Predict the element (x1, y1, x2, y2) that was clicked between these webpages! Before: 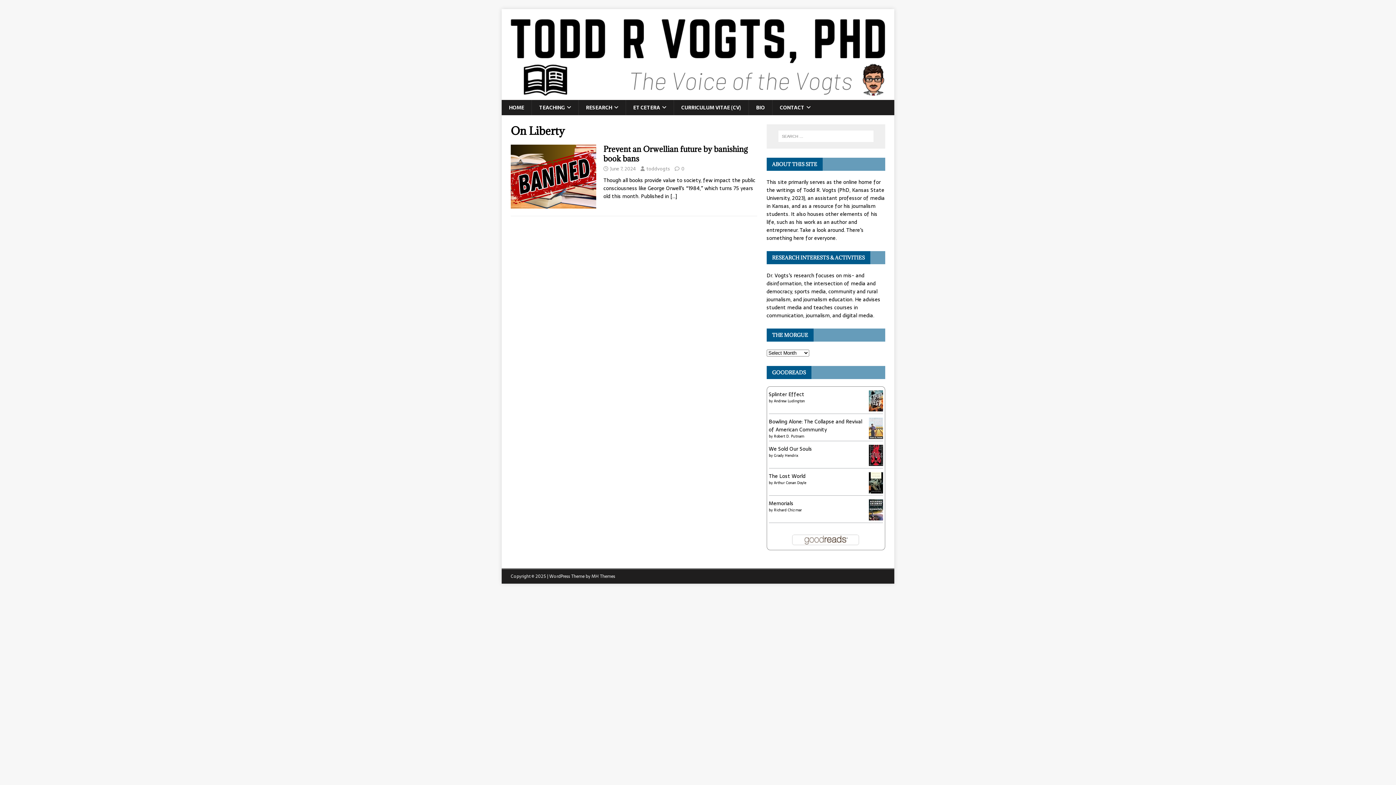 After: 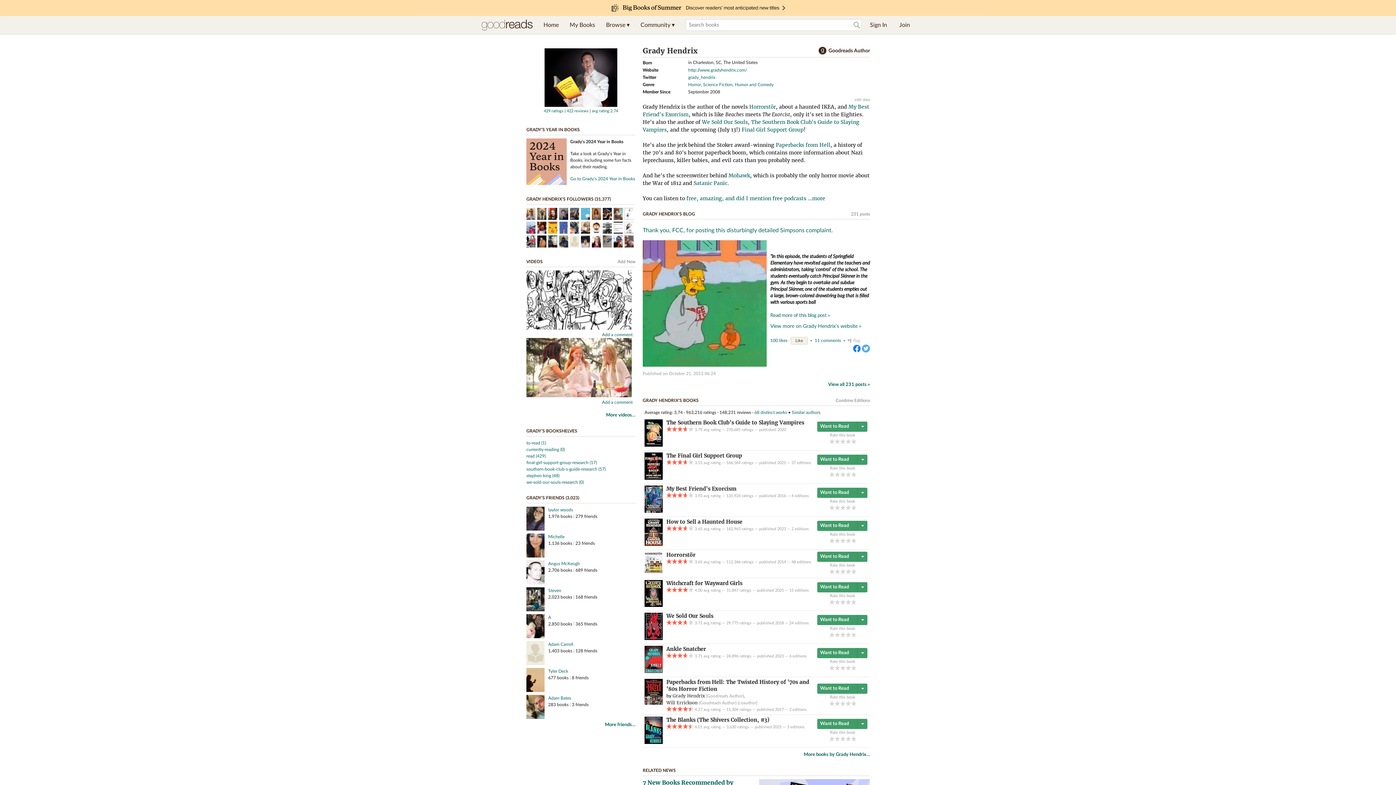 Action: bbox: (774, 452, 798, 458) label: Grady Hendrix